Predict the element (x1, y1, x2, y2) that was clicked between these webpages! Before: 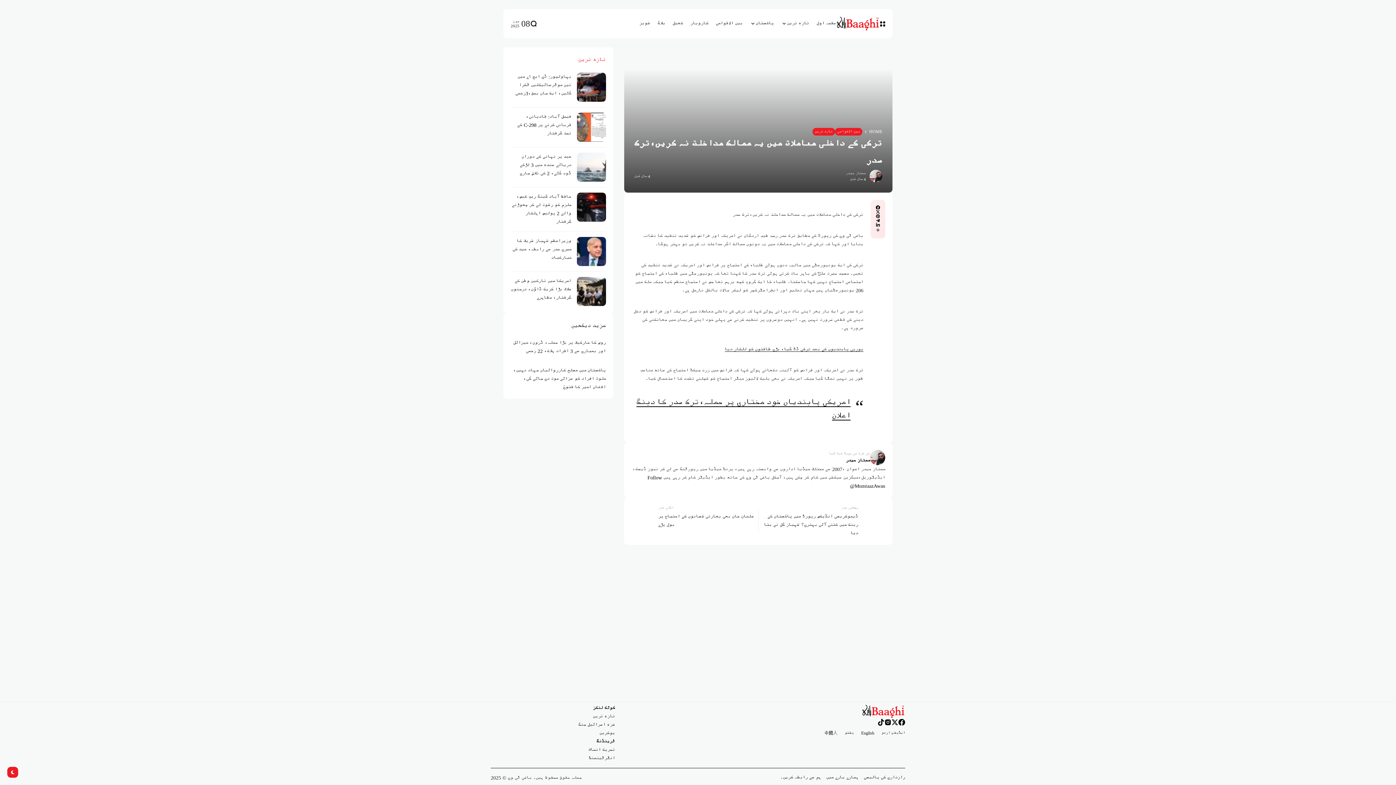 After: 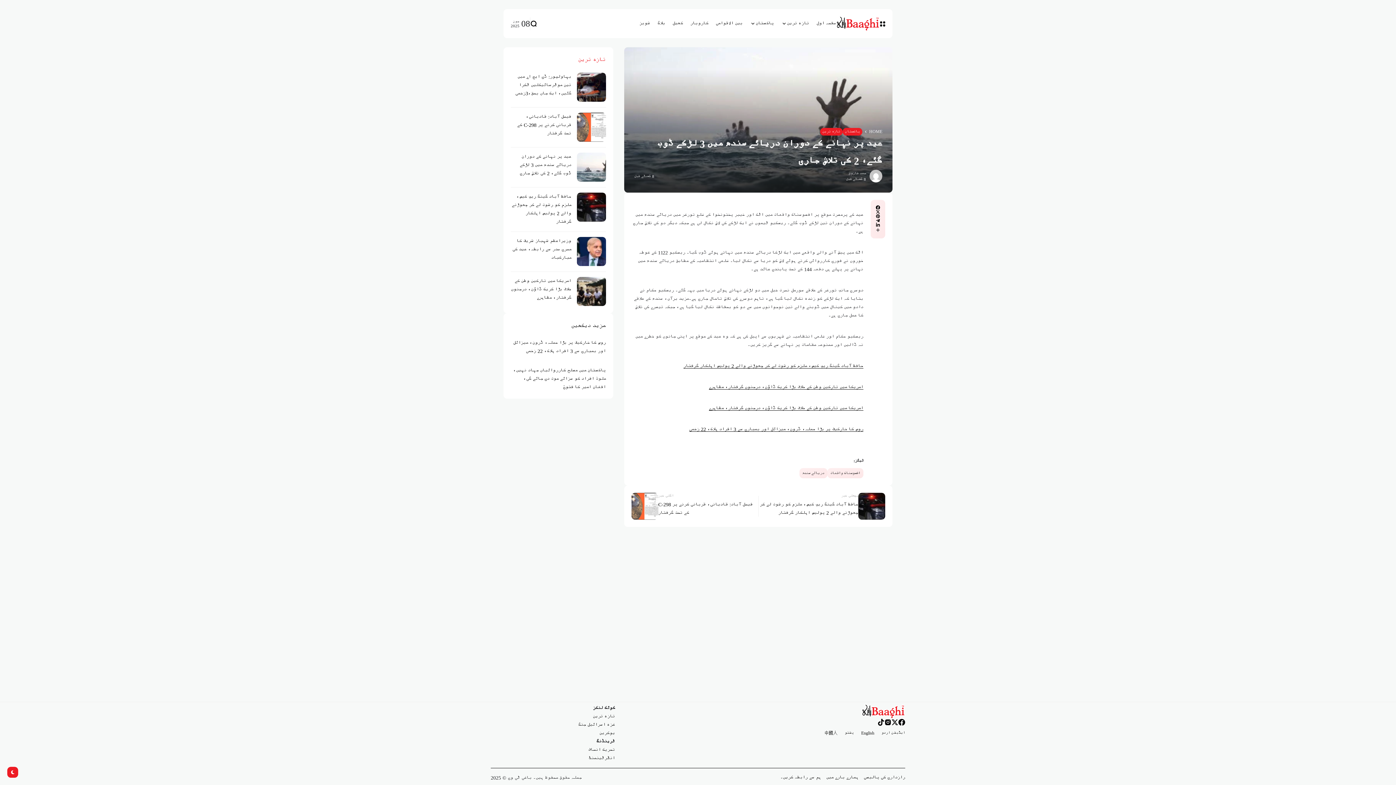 Action: label: عید پر نہانے کے دوران دریائے سندھ میں 3 لڑکے ڈوب گئے، 2 کی تلاش جاری bbox: (519, 154, 571, 176)